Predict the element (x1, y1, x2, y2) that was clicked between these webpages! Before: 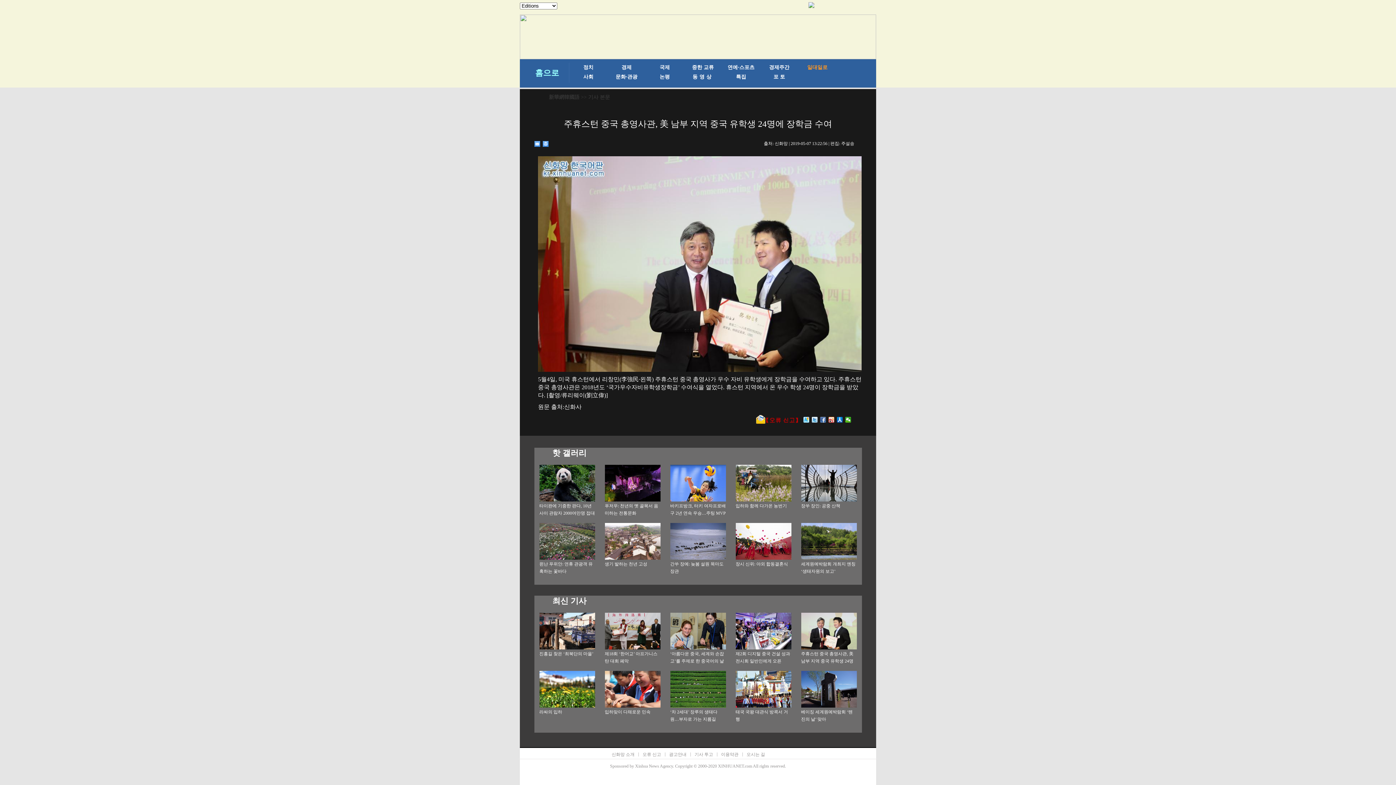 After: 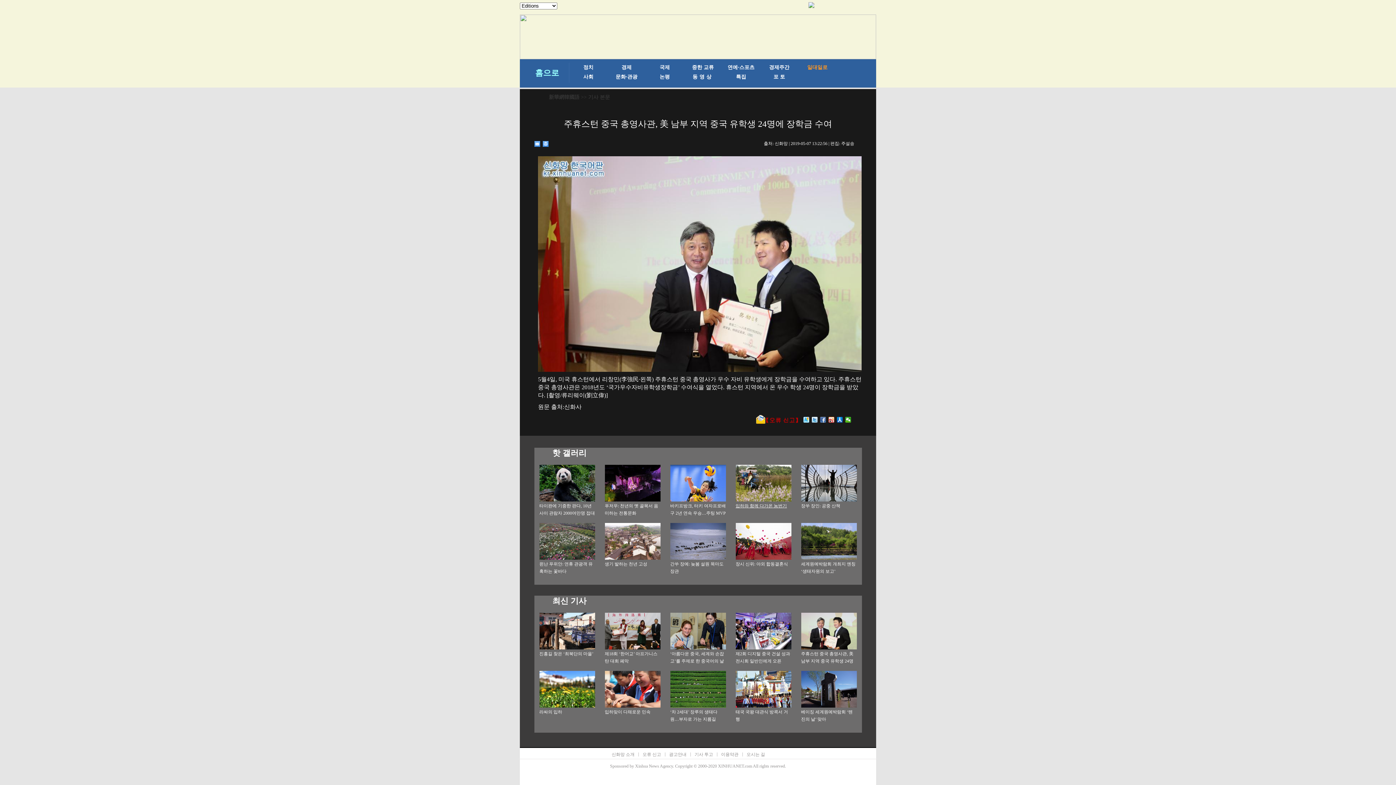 Action: label: 입하와 함께 다가온 농번기 bbox: (735, 503, 787, 508)